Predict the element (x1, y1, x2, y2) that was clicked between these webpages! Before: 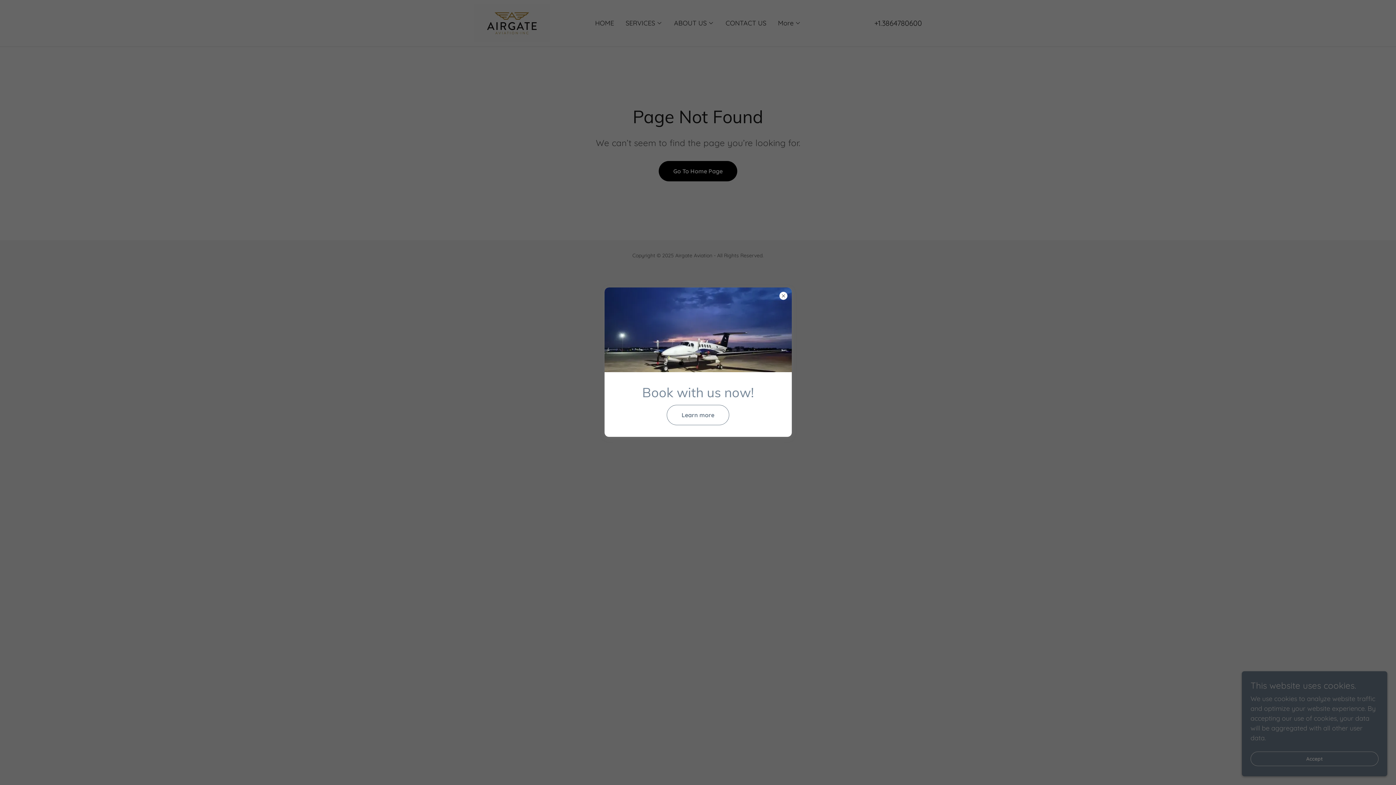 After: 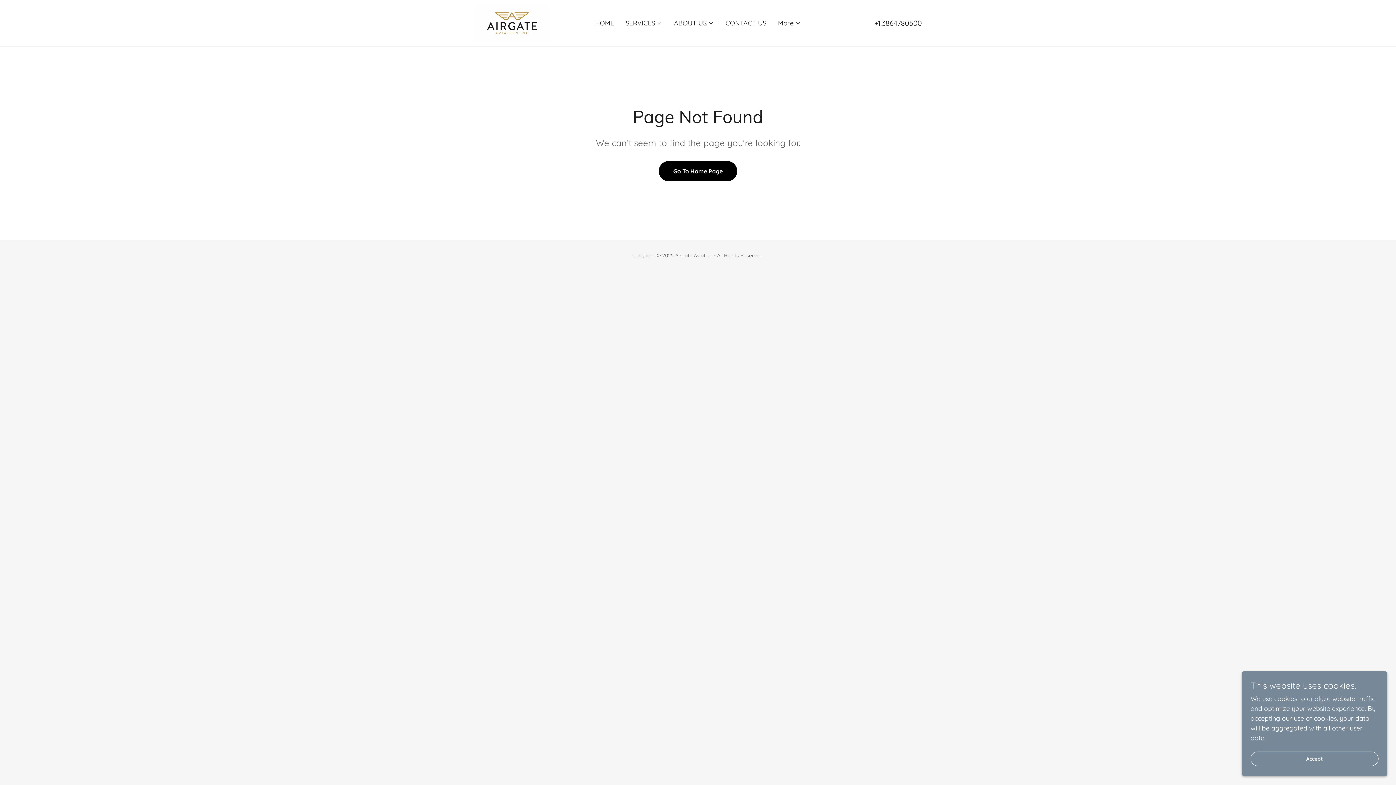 Action: label: Learn more bbox: (666, 404, 729, 425)